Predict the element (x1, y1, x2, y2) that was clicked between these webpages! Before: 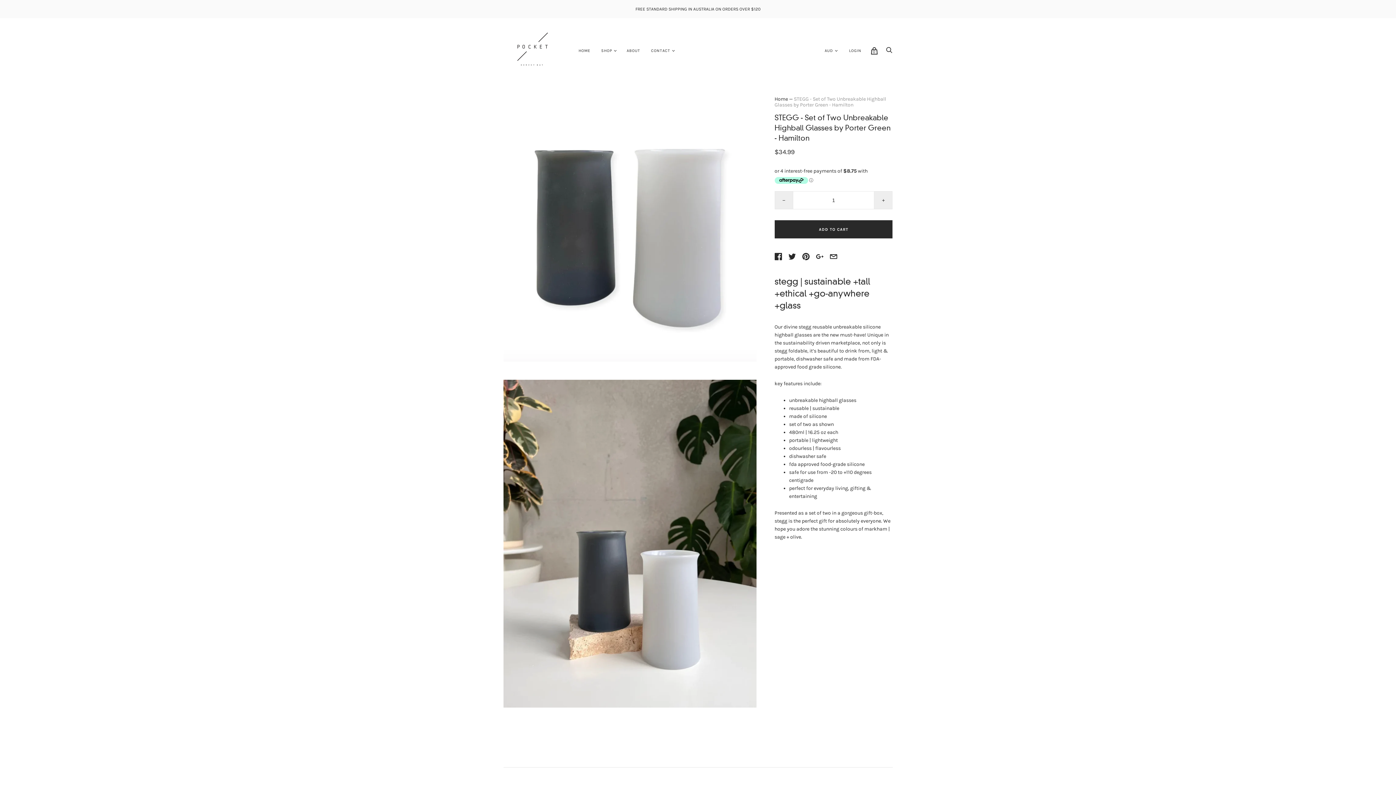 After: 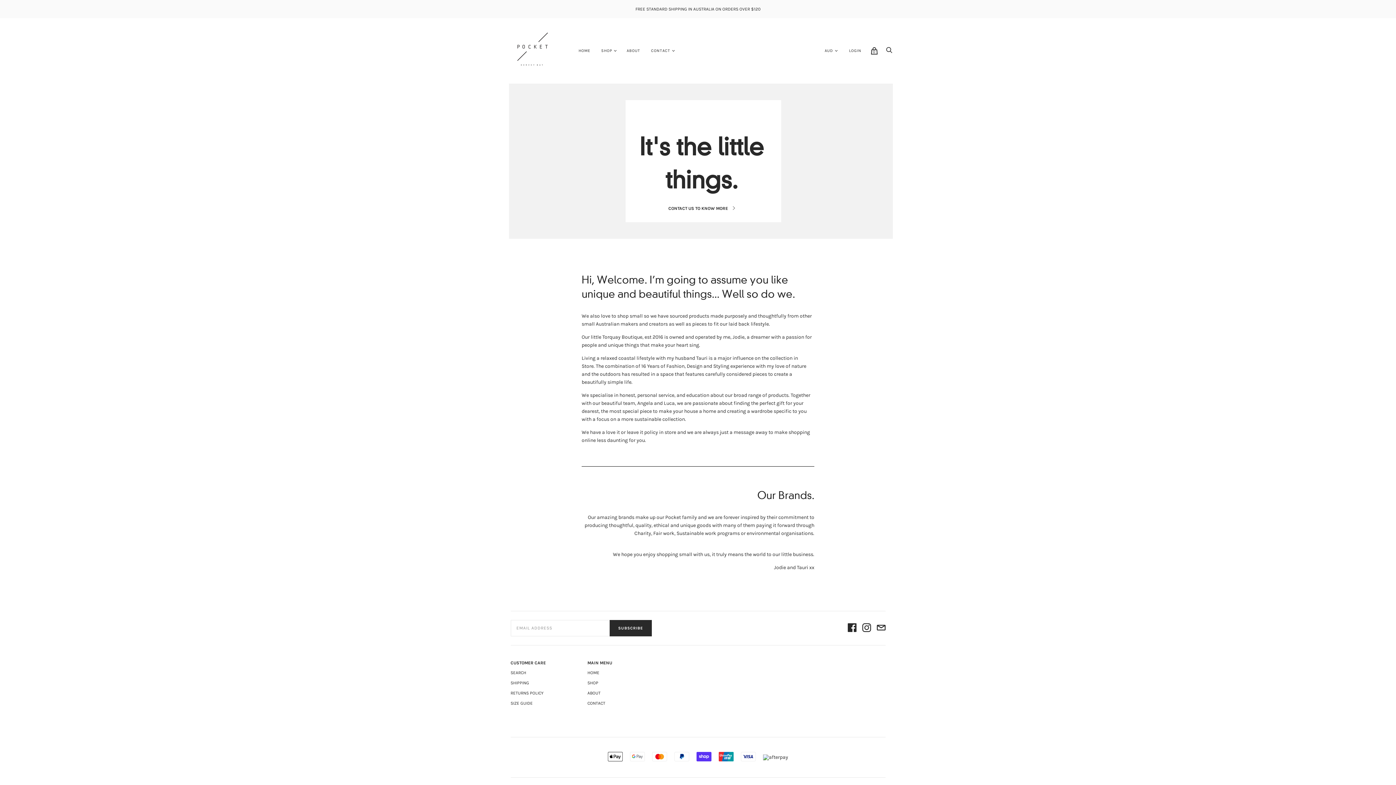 Action: label: ABOUT bbox: (621, 43, 645, 58)